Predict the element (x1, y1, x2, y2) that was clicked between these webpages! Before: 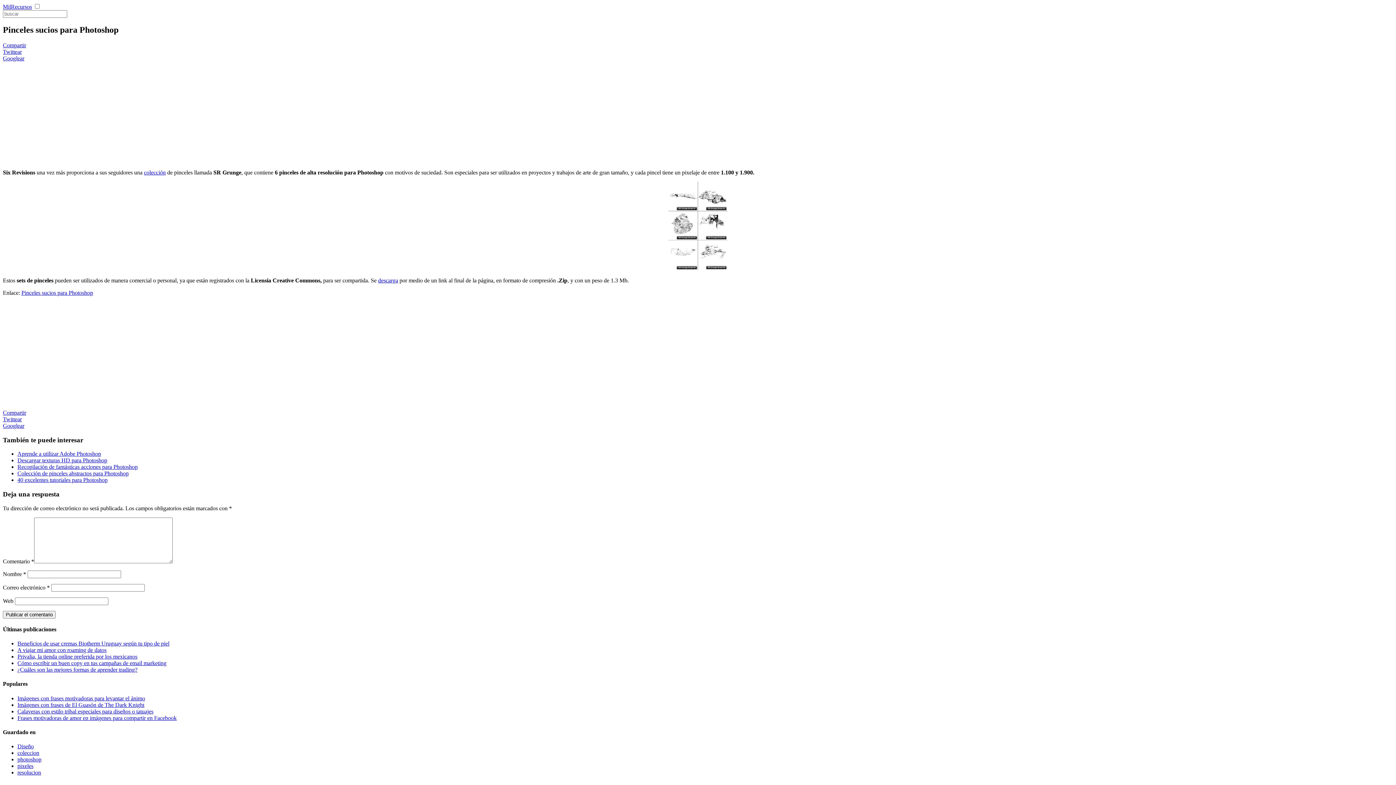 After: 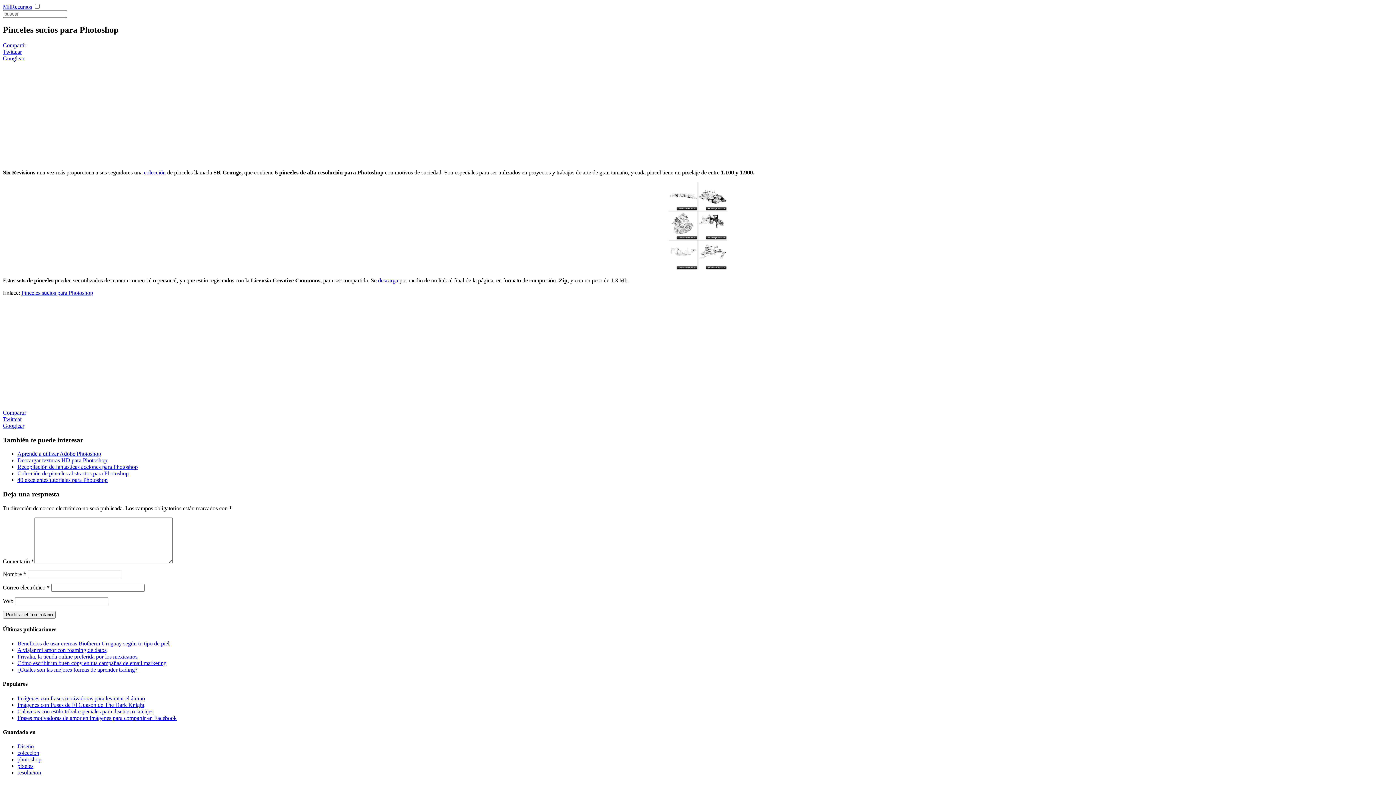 Action: label: Googlear bbox: (2, 422, 24, 429)